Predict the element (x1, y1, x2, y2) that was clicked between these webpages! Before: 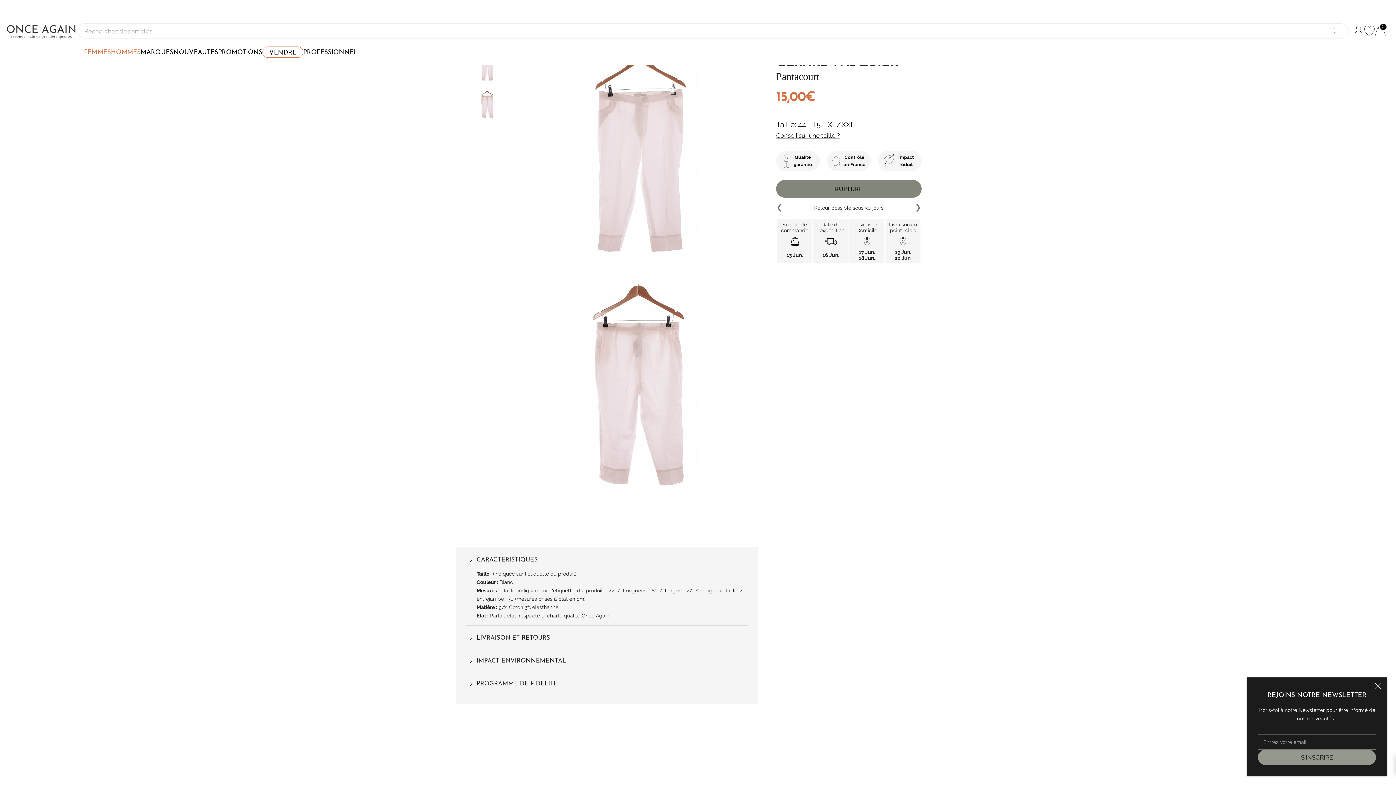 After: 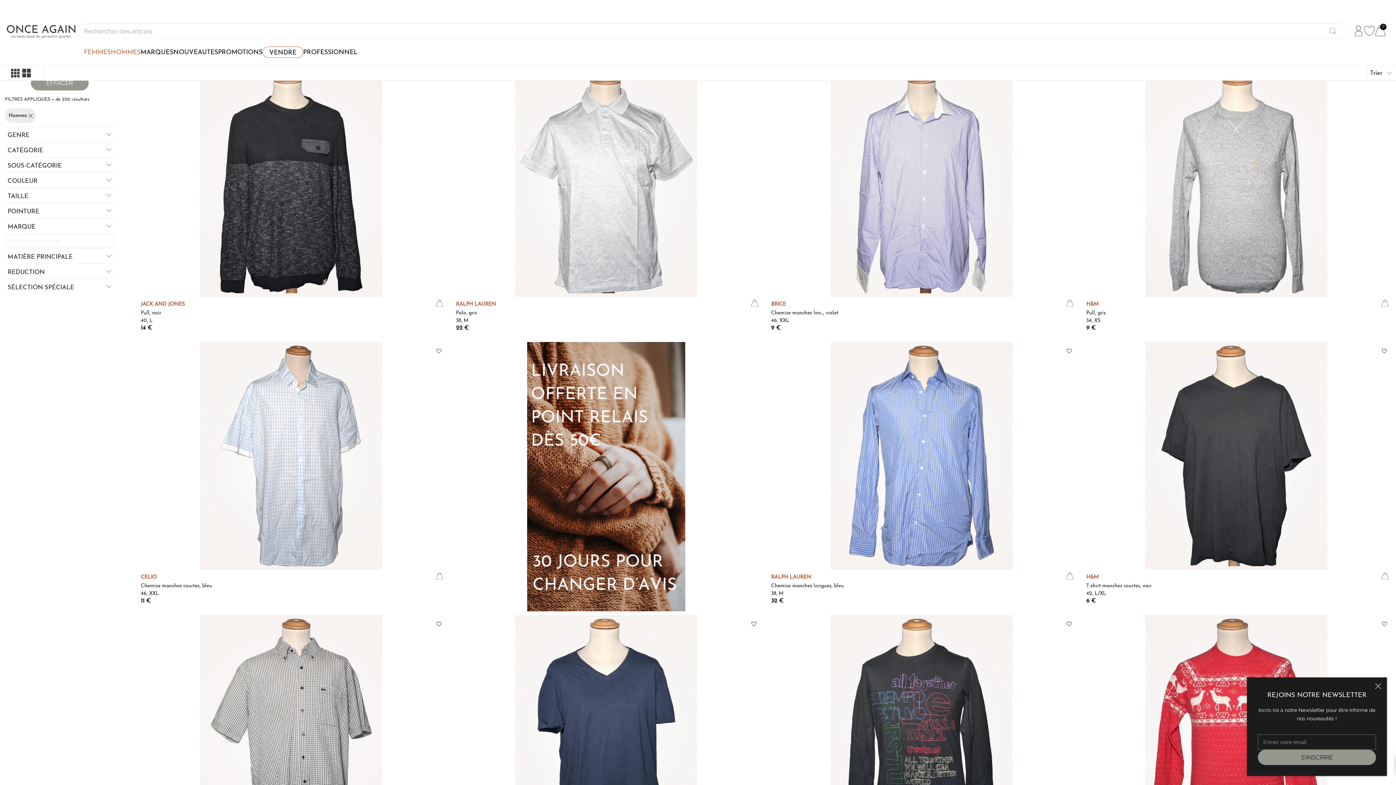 Action: bbox: (110, 47, 140, 57) label: HOMMES